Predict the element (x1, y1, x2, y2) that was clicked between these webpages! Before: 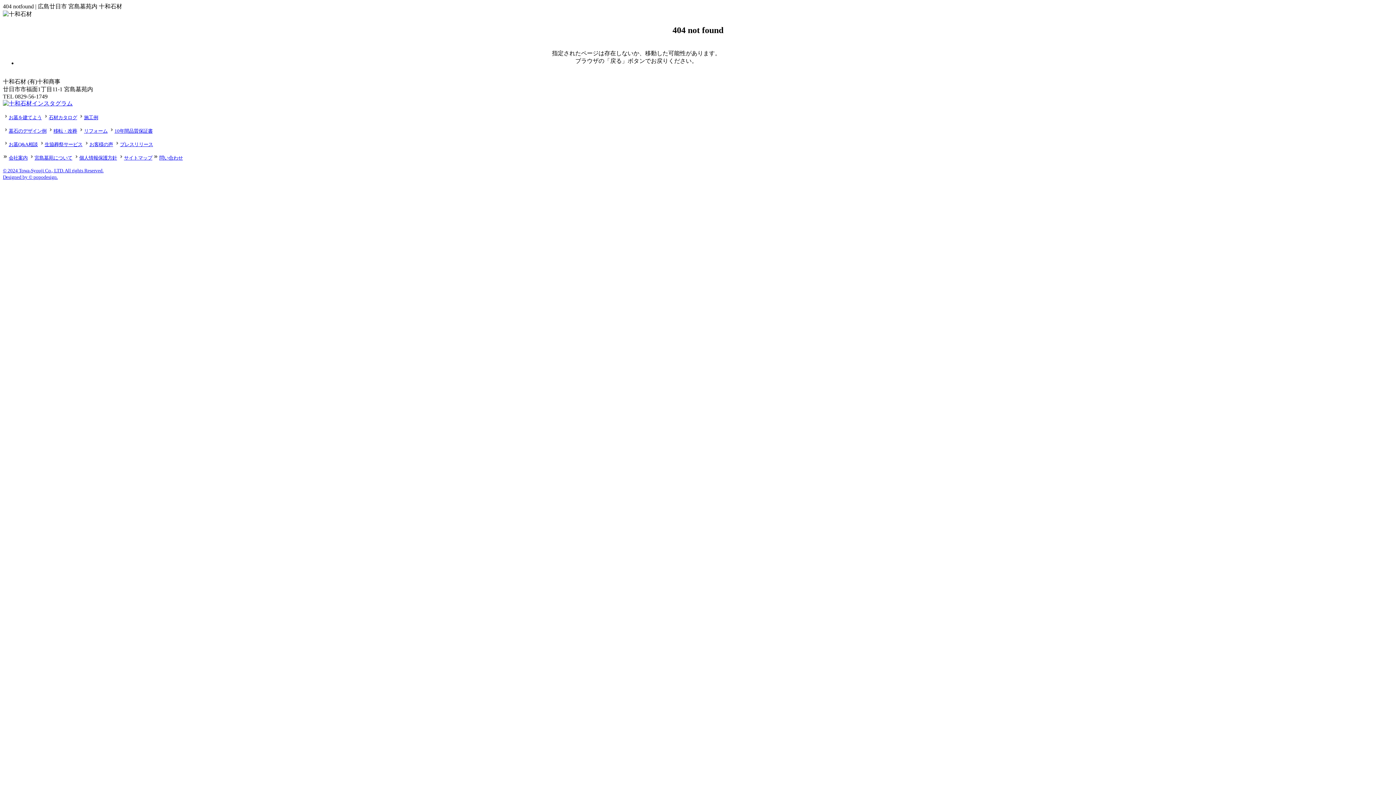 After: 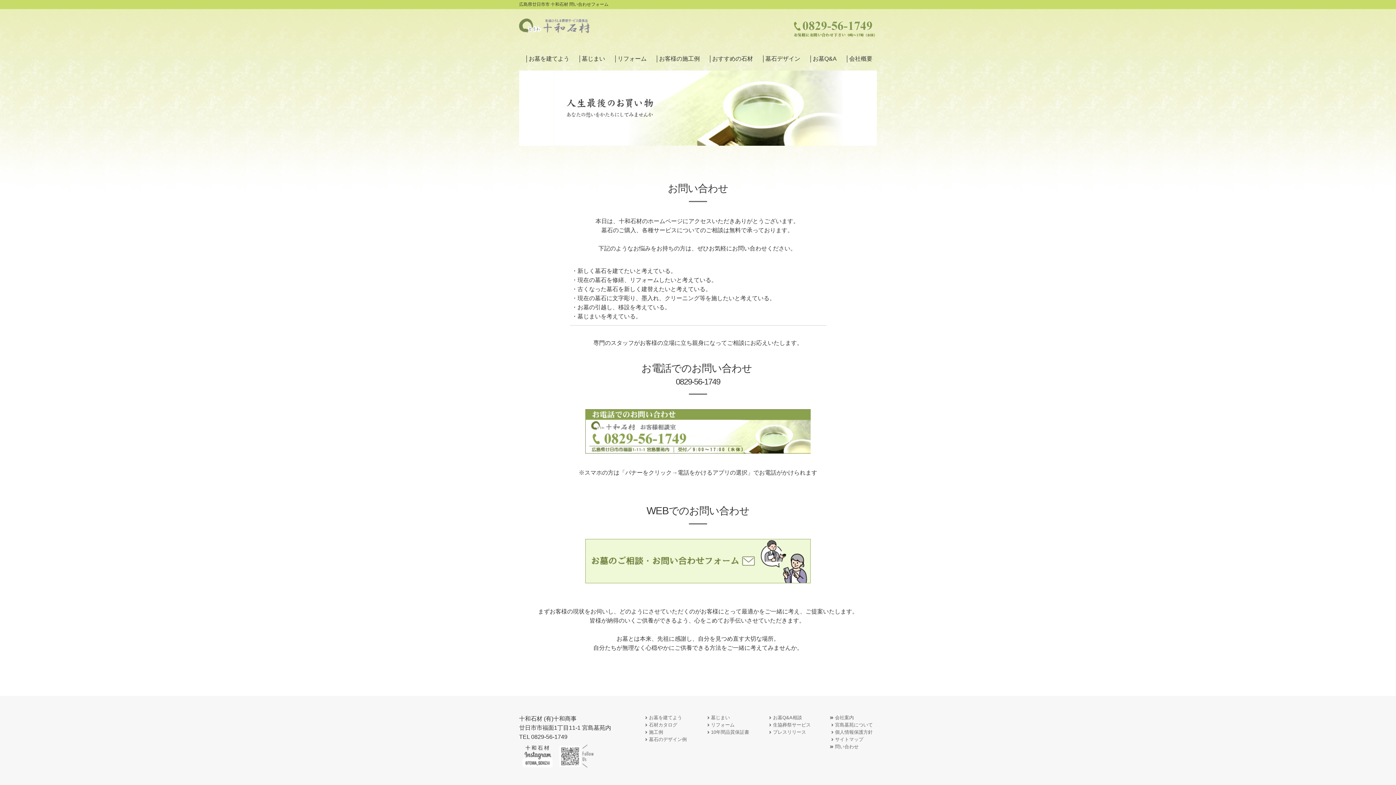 Action: label: 問い合わせ bbox: (153, 155, 182, 160)